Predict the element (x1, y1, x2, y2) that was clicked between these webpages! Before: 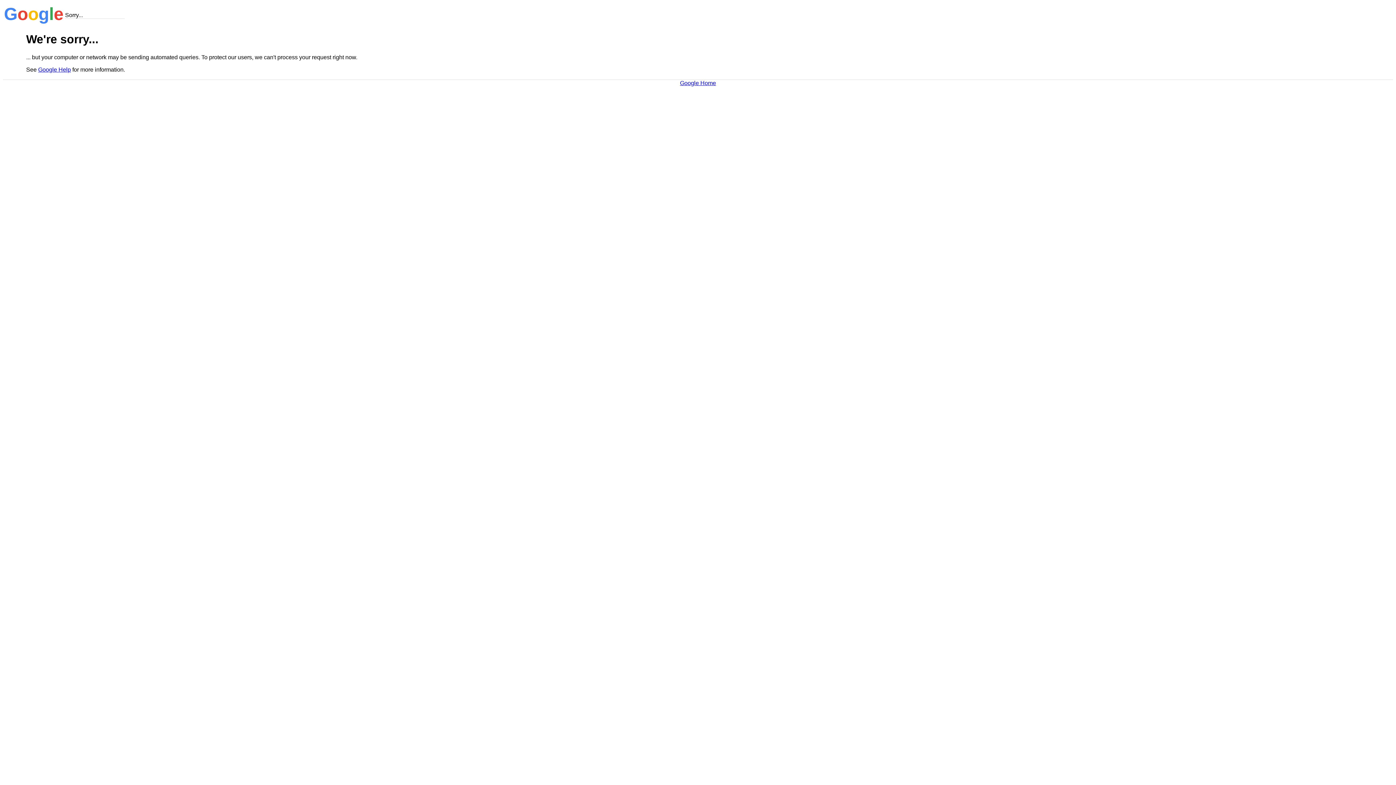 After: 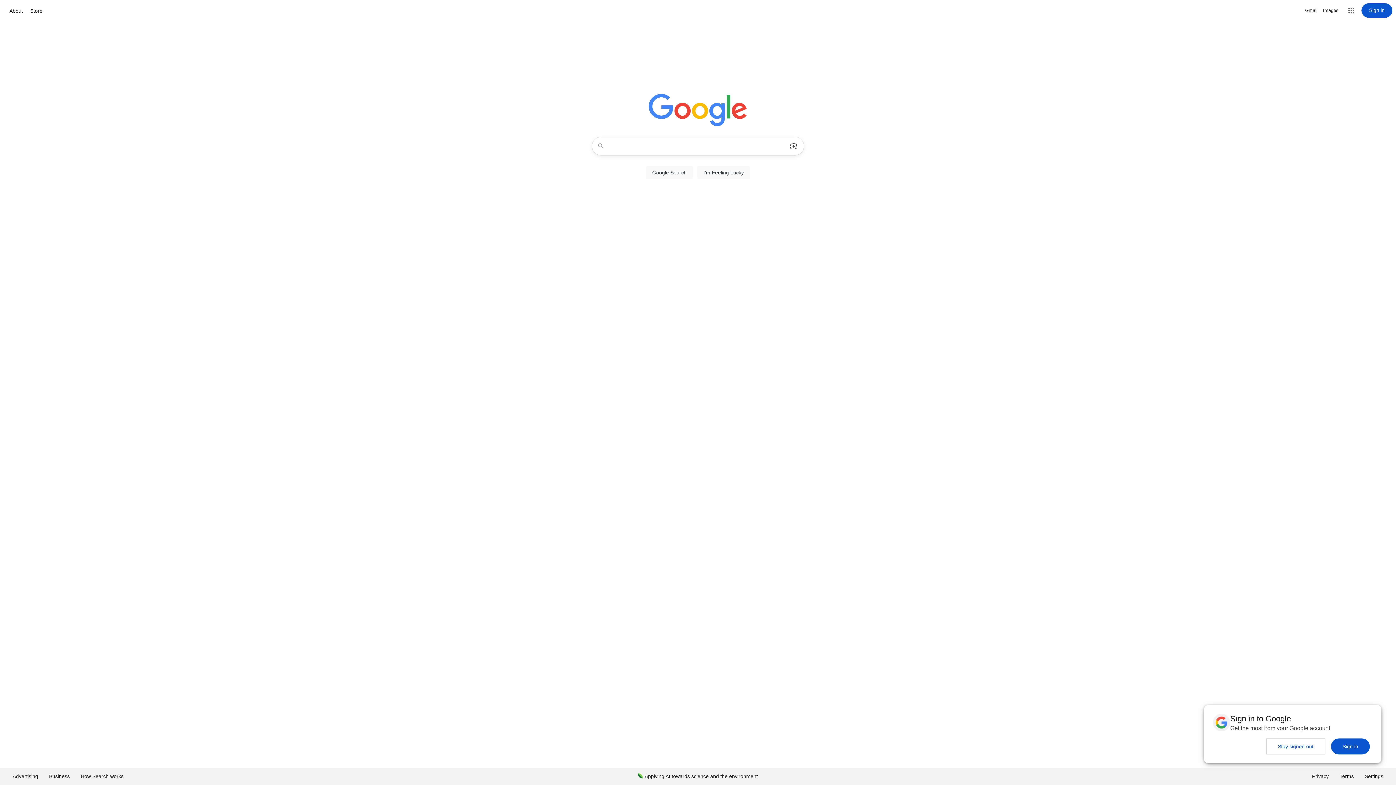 Action: bbox: (680, 79, 716, 86) label: Google Home